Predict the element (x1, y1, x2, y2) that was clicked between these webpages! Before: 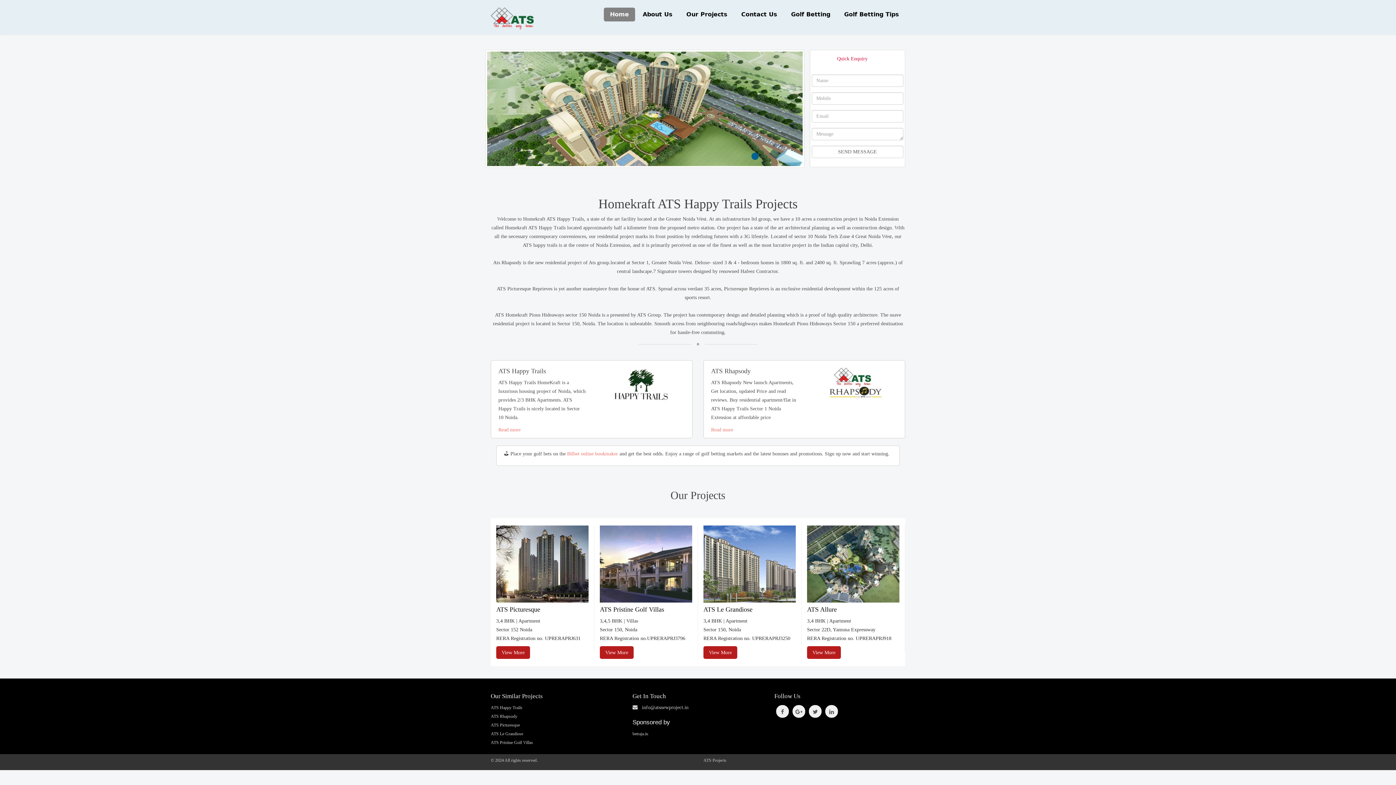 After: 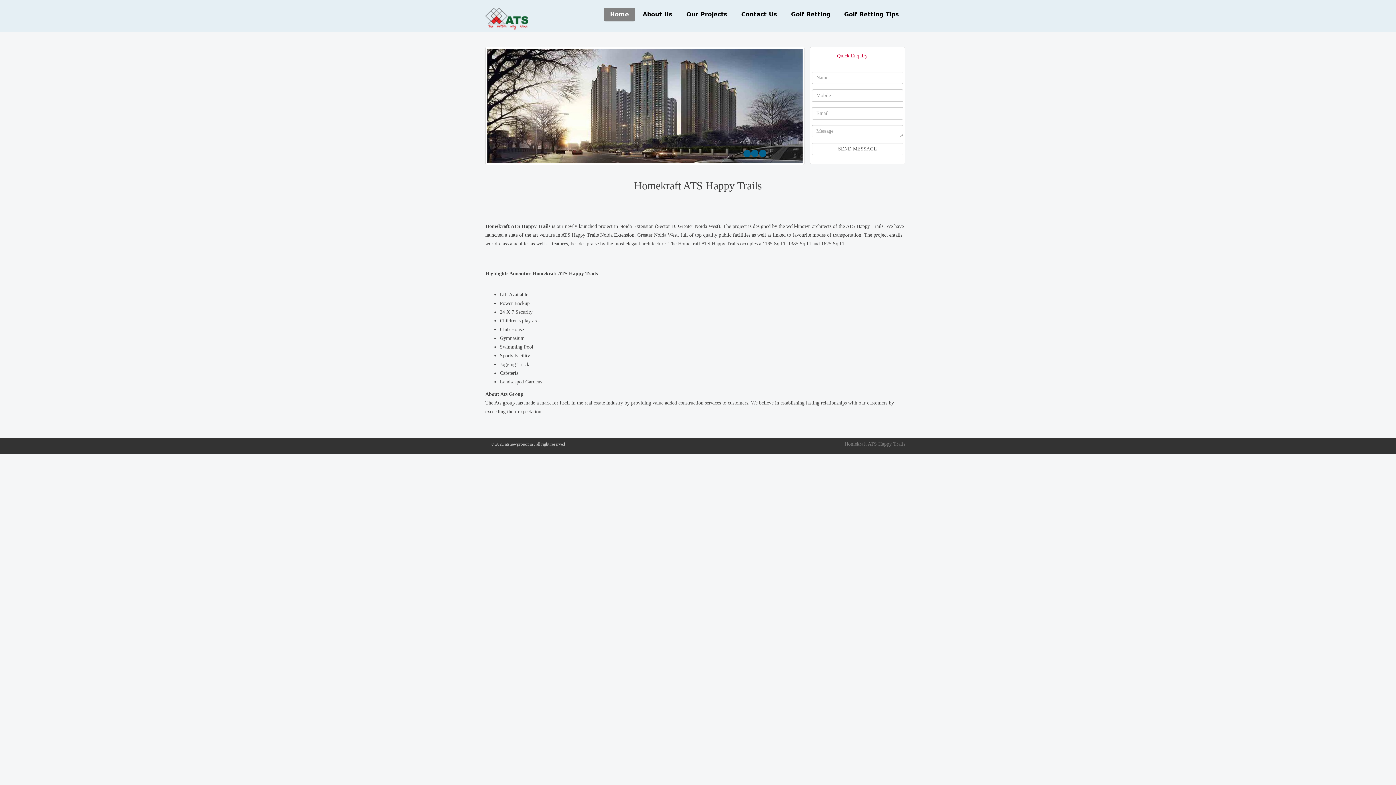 Action: label: ATS Happy Trails bbox: (490, 705, 522, 710)